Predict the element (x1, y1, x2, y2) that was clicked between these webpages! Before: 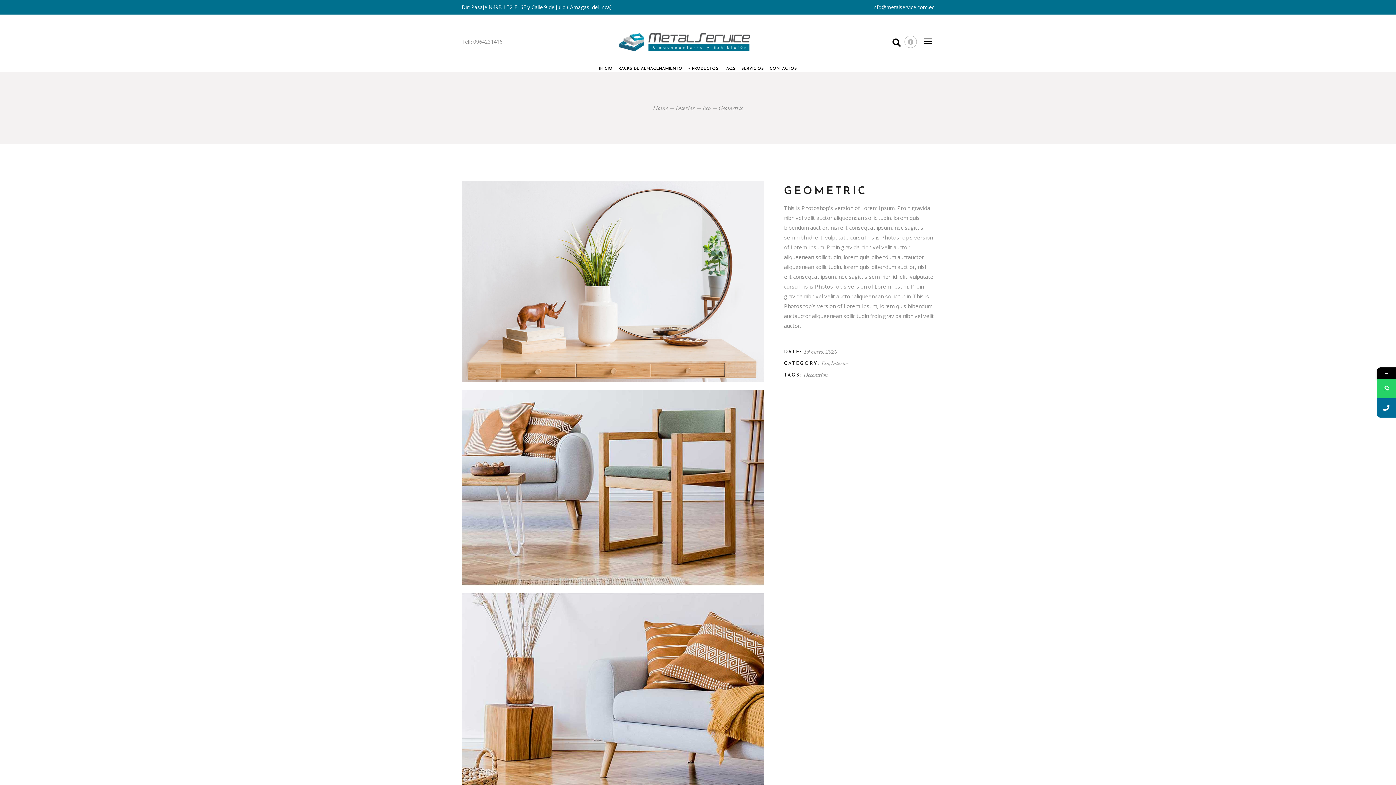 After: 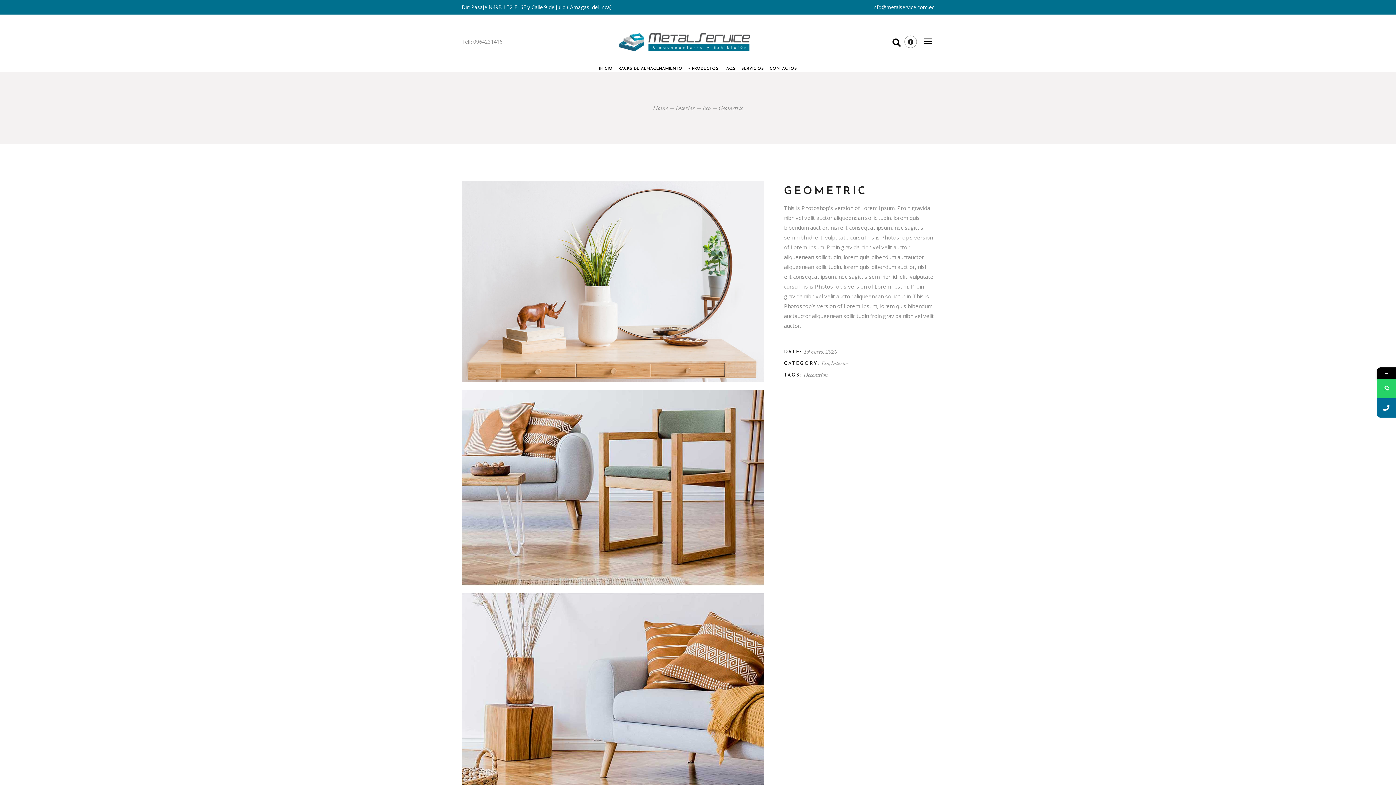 Action: bbox: (904, 35, 917, 48)